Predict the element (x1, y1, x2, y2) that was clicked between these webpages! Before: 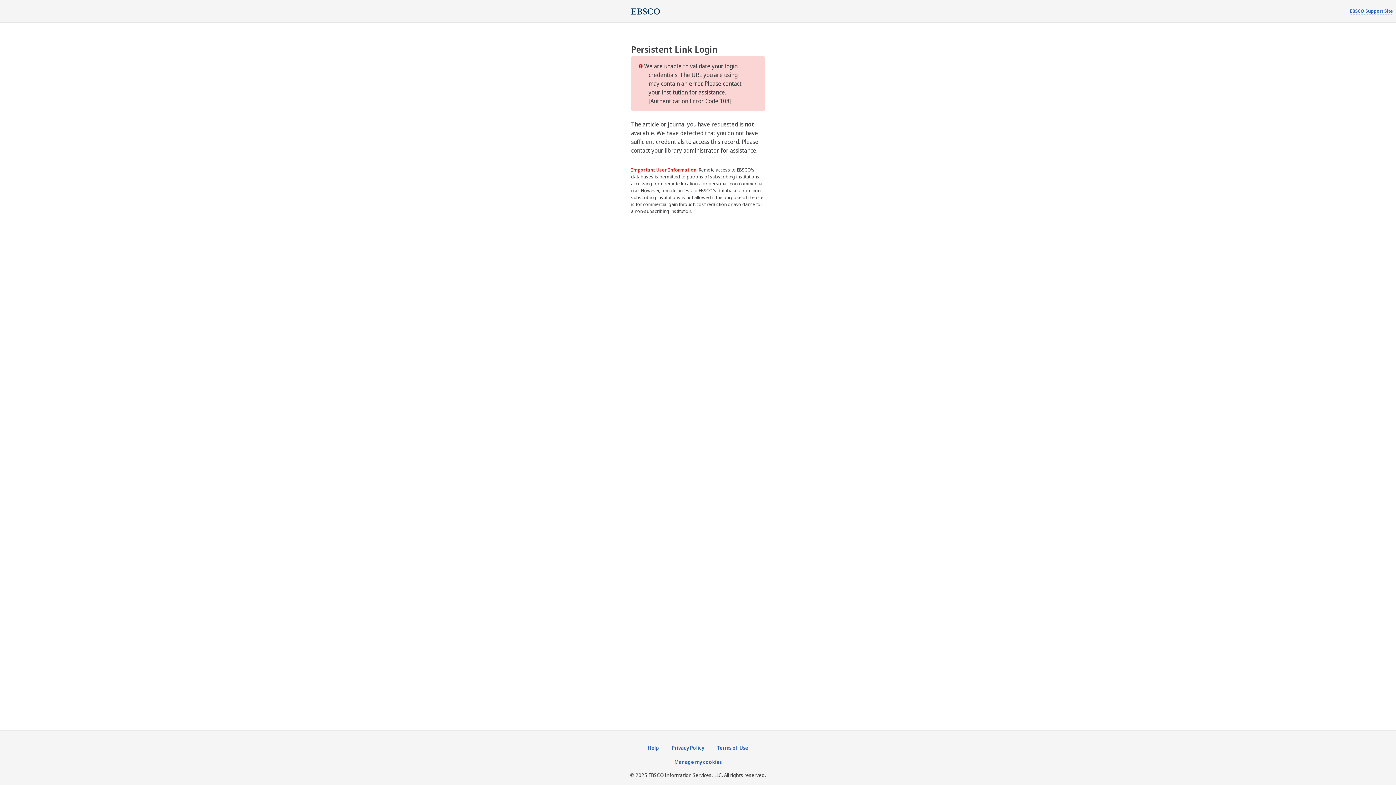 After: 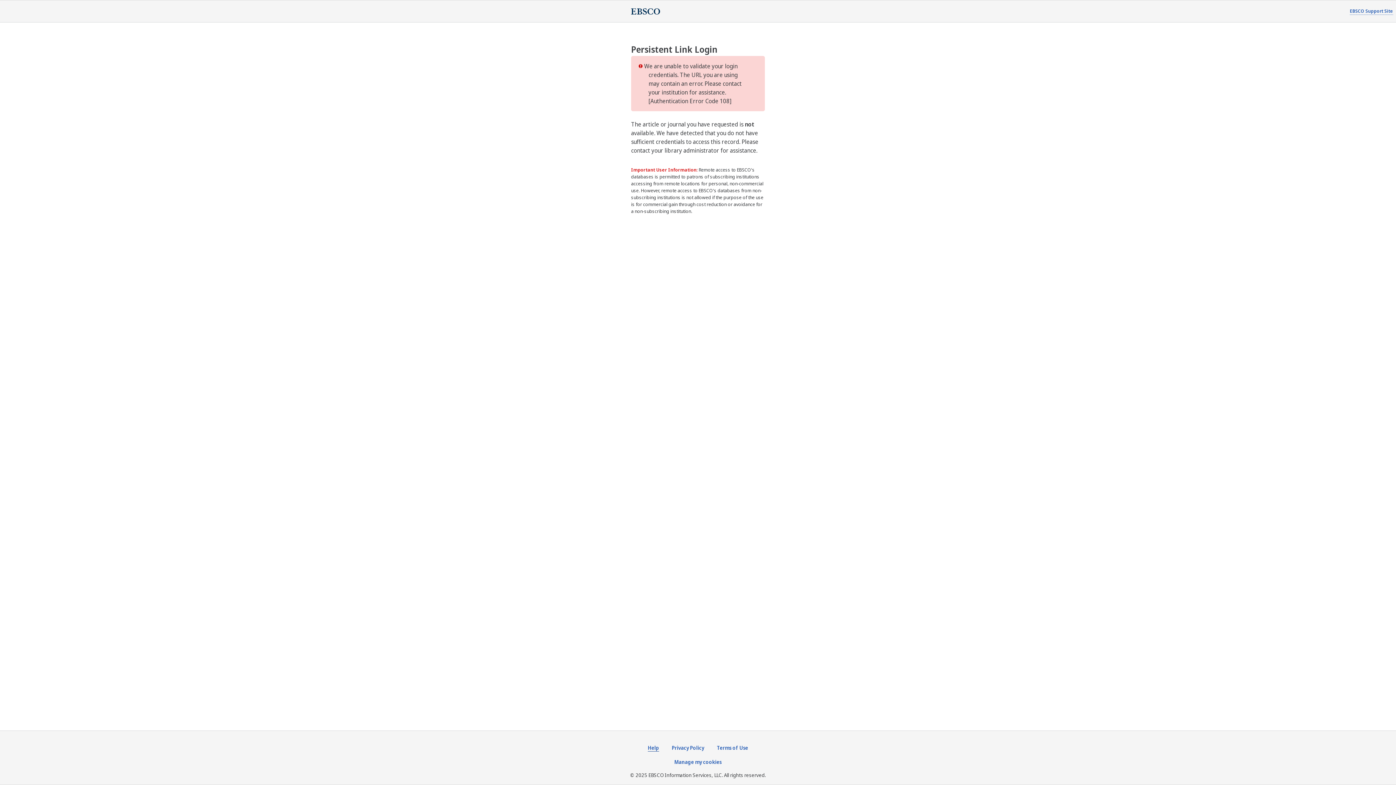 Action: bbox: (648, 744, 659, 751) label: Help